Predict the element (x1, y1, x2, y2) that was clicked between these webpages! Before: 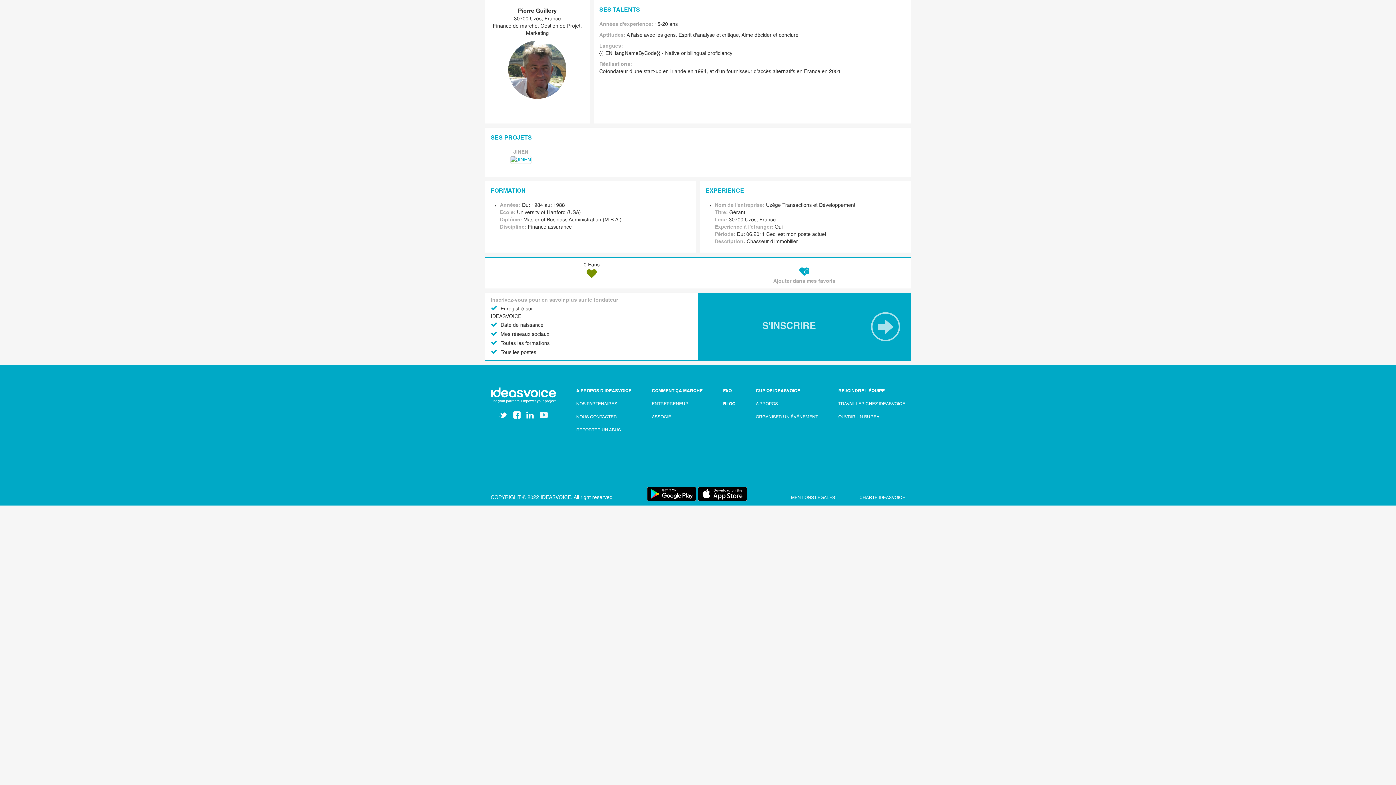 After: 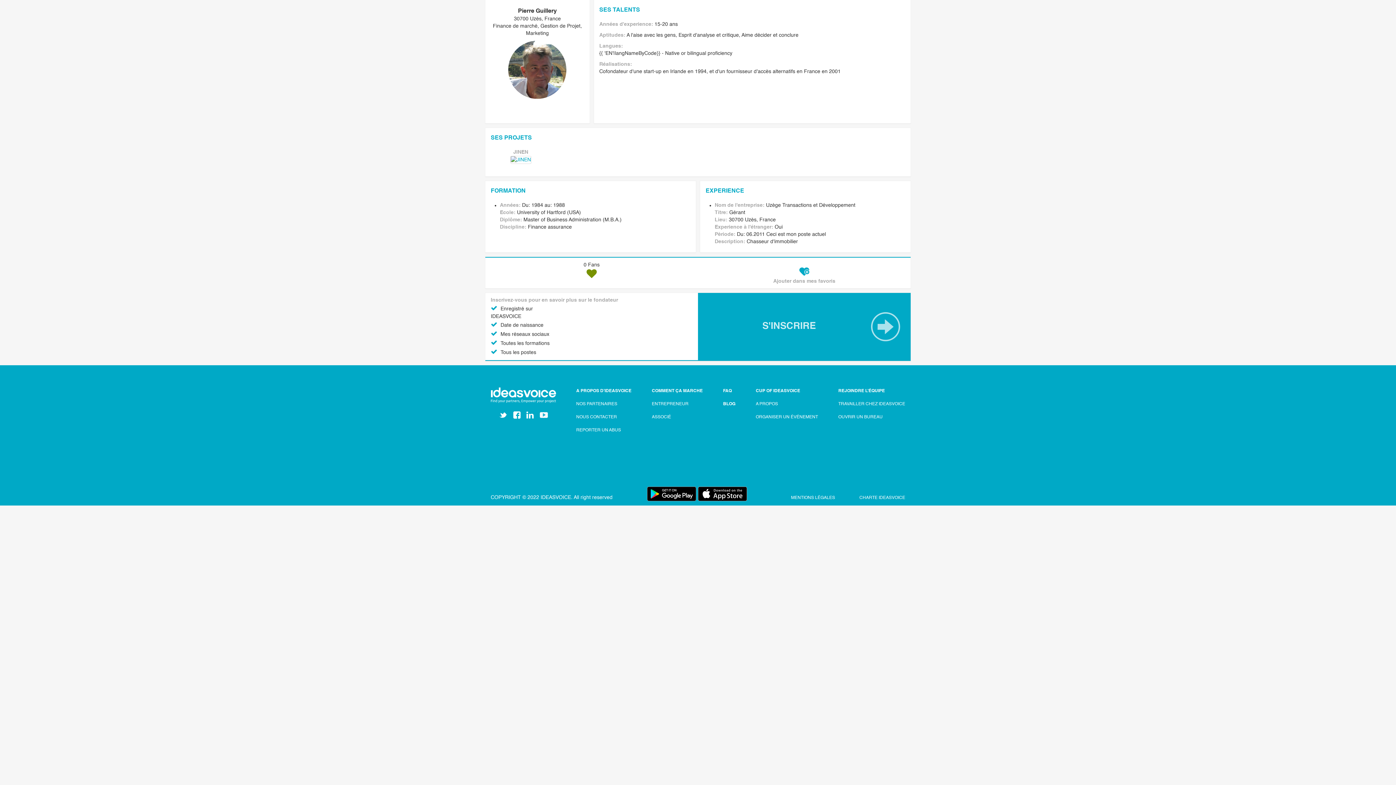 Action: label: NOS PARTENAIRES bbox: (576, 402, 617, 406)